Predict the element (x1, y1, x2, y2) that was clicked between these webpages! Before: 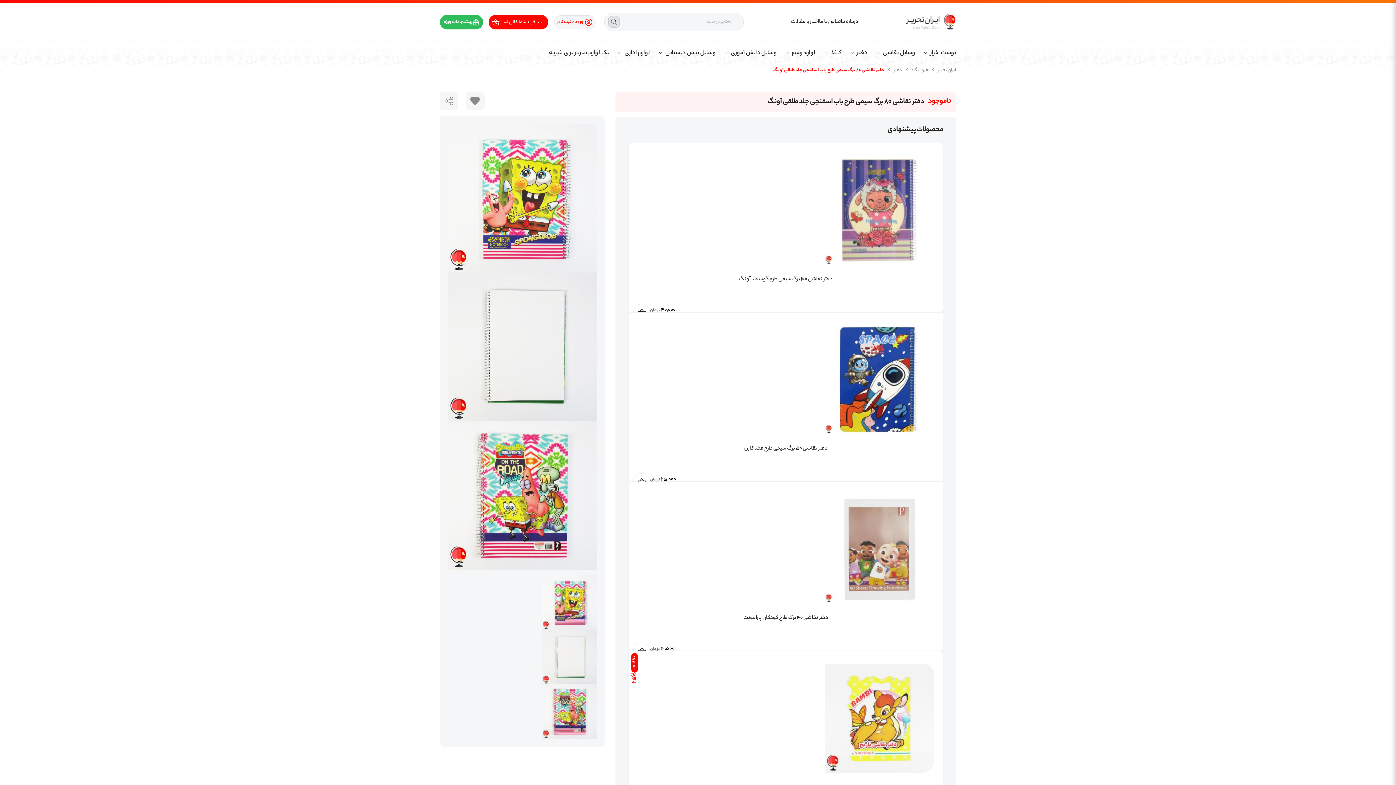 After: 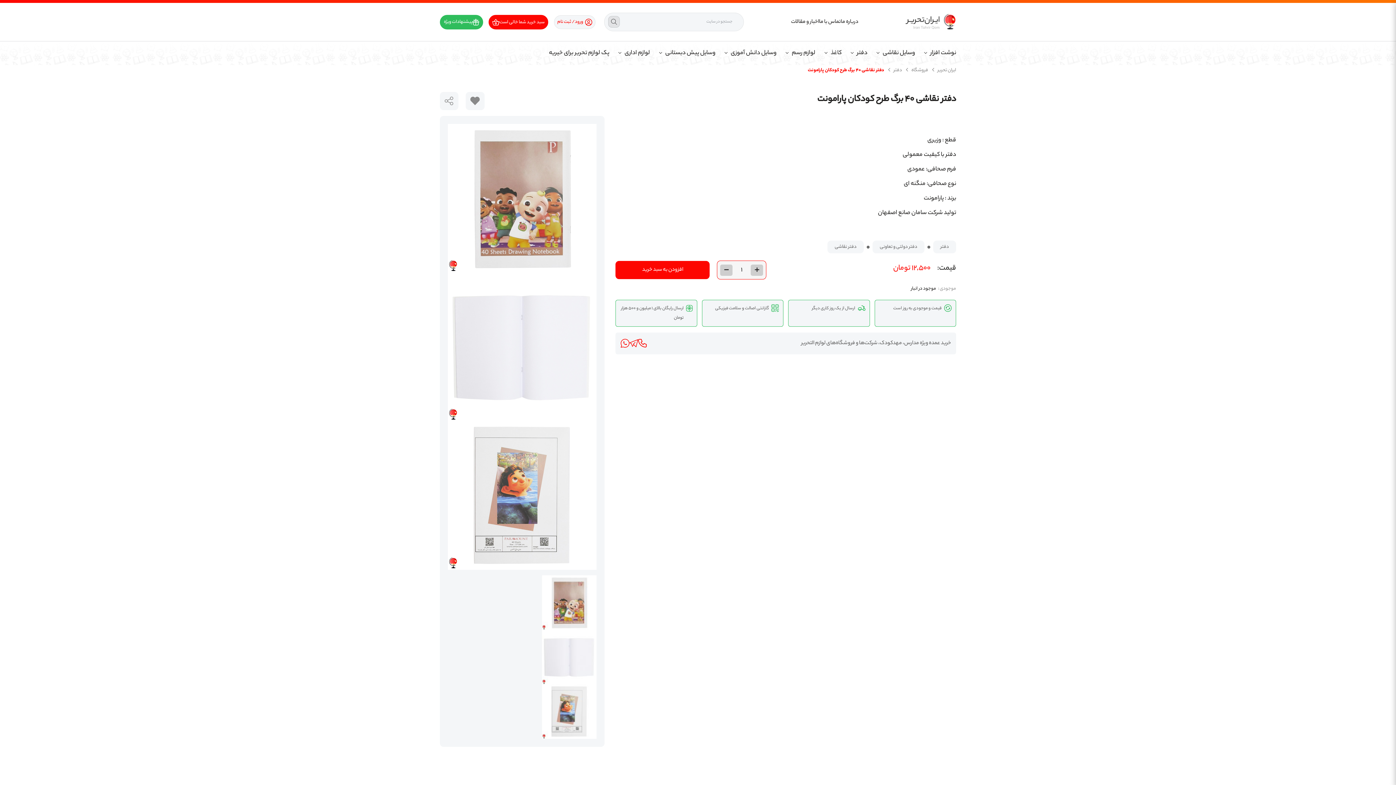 Action: label: دفتر نقاشی 40 برگ طرح کودکان پارامونت bbox: (743, 614, 828, 622)